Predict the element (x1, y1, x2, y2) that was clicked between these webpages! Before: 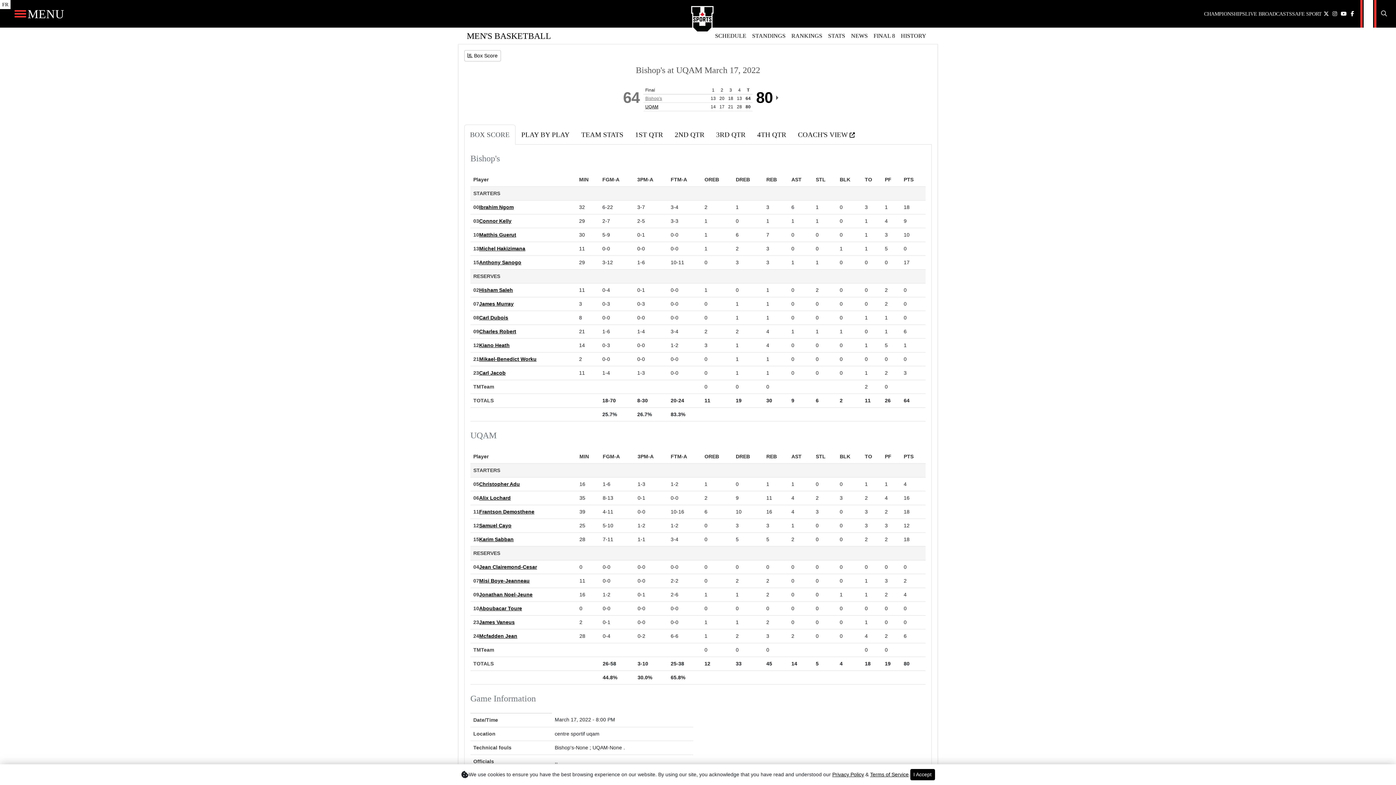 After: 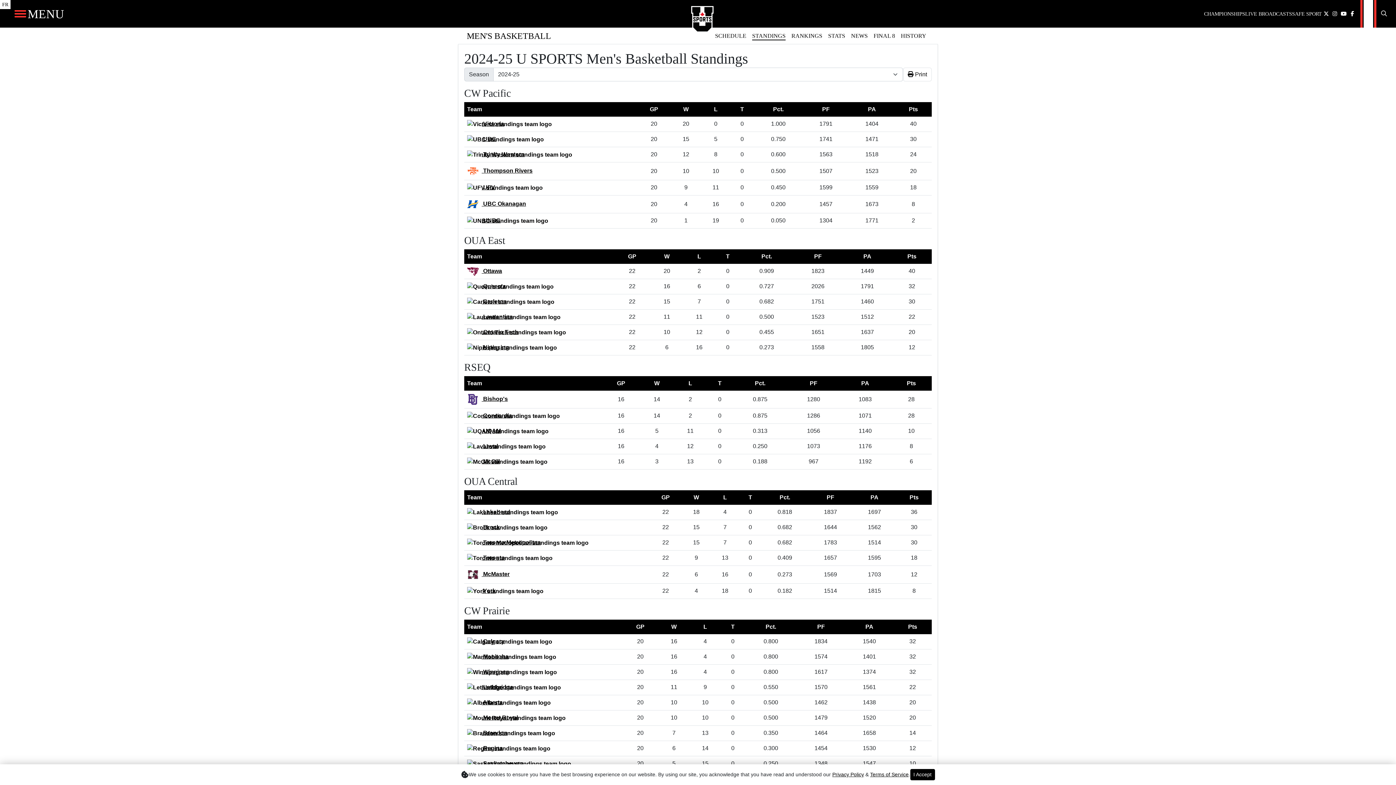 Action: label: STANDINGS bbox: (752, 31, 785, 40)